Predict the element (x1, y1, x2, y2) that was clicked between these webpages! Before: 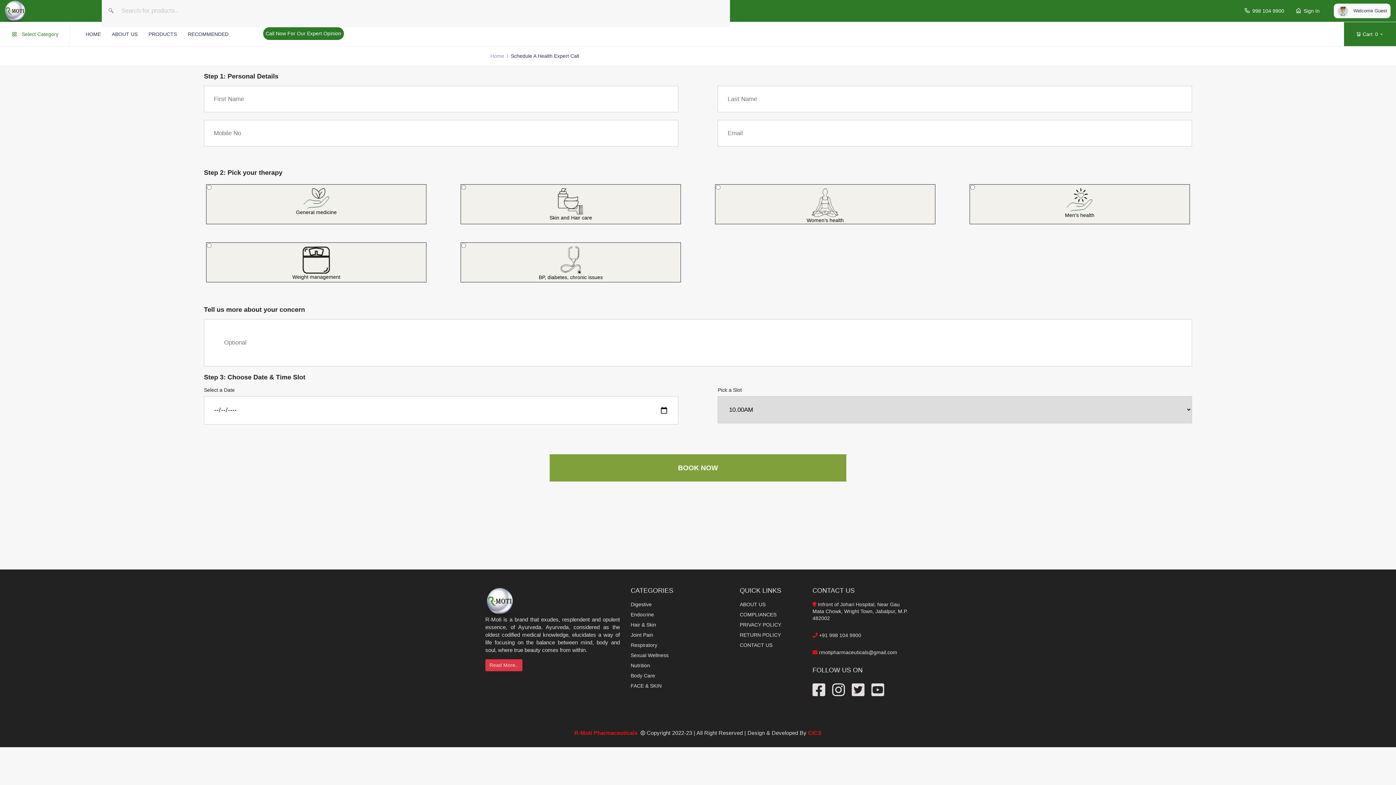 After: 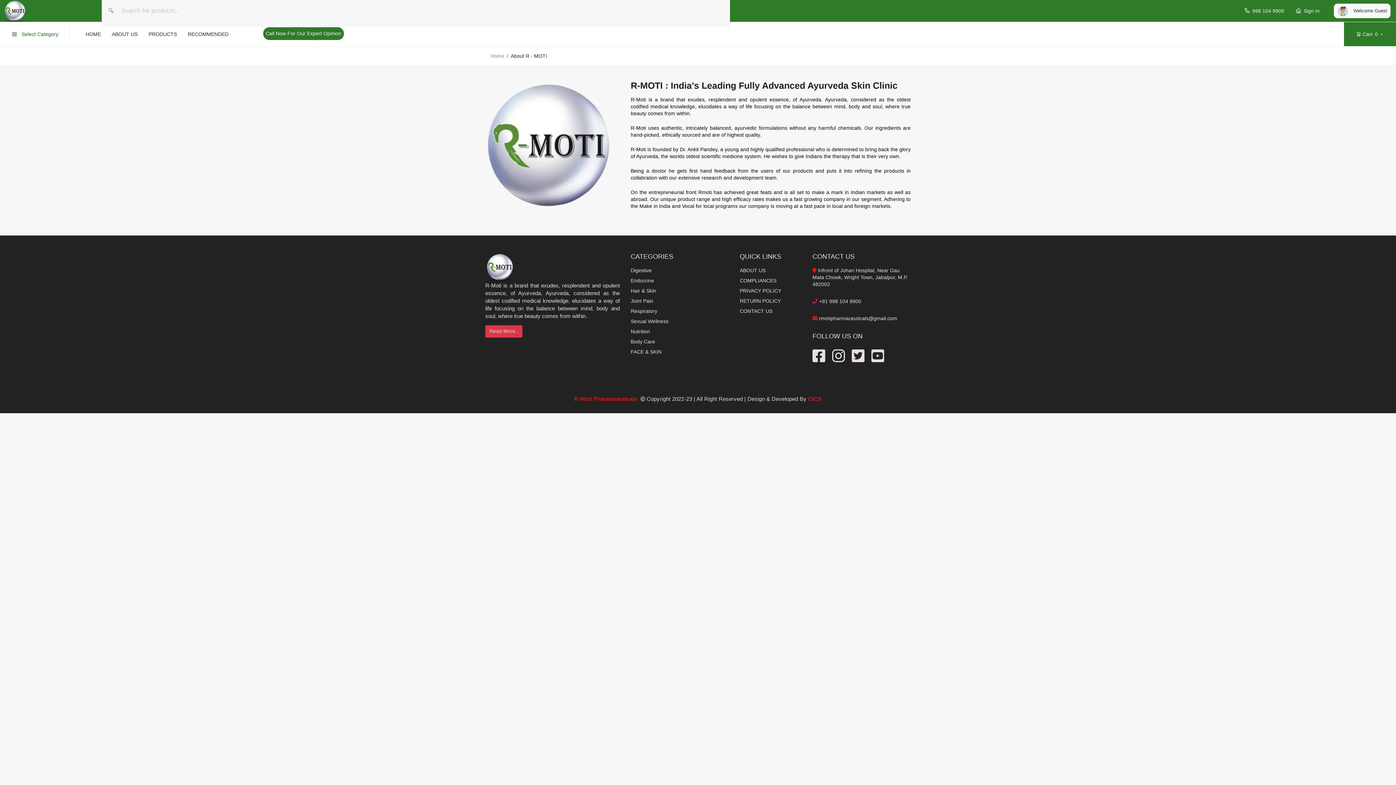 Action: label: ABOUT US bbox: (740, 601, 765, 607)